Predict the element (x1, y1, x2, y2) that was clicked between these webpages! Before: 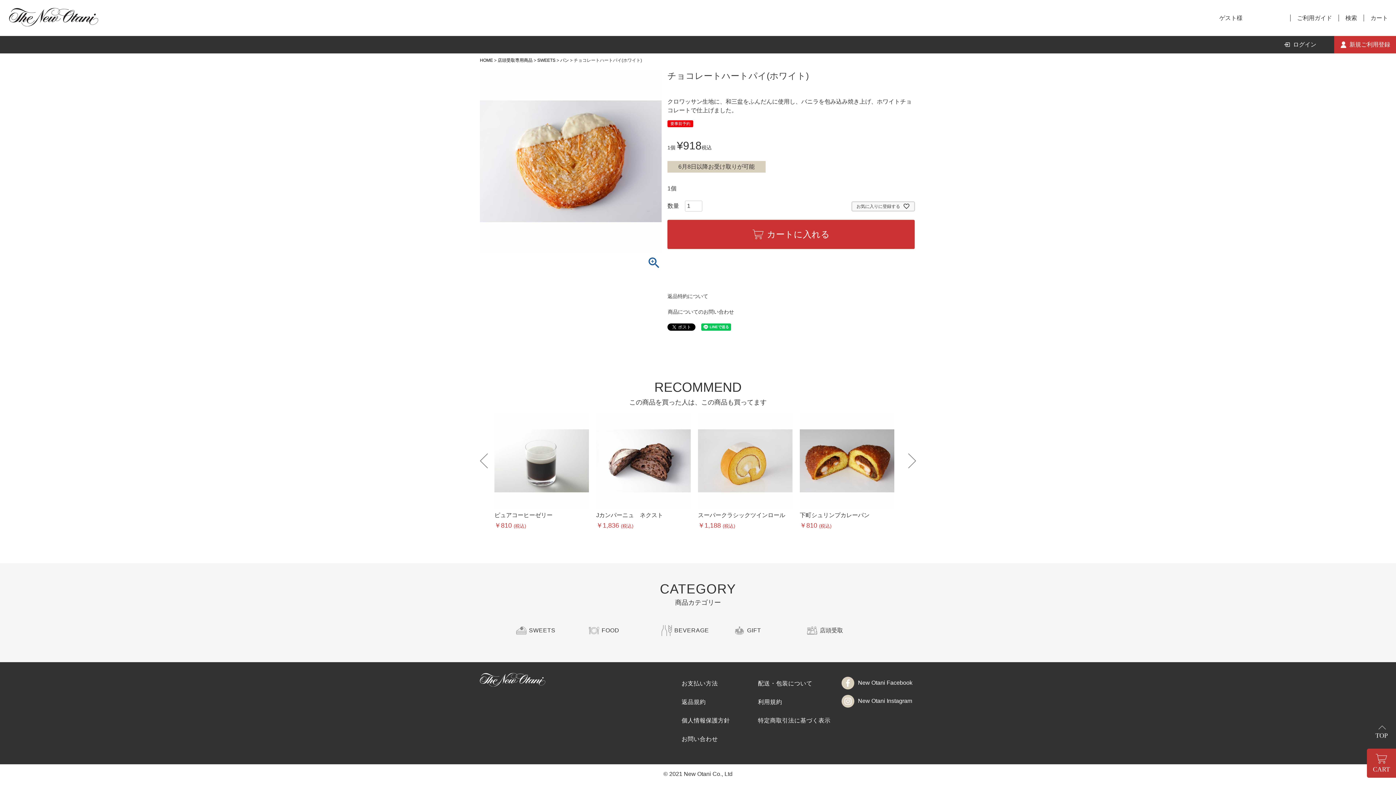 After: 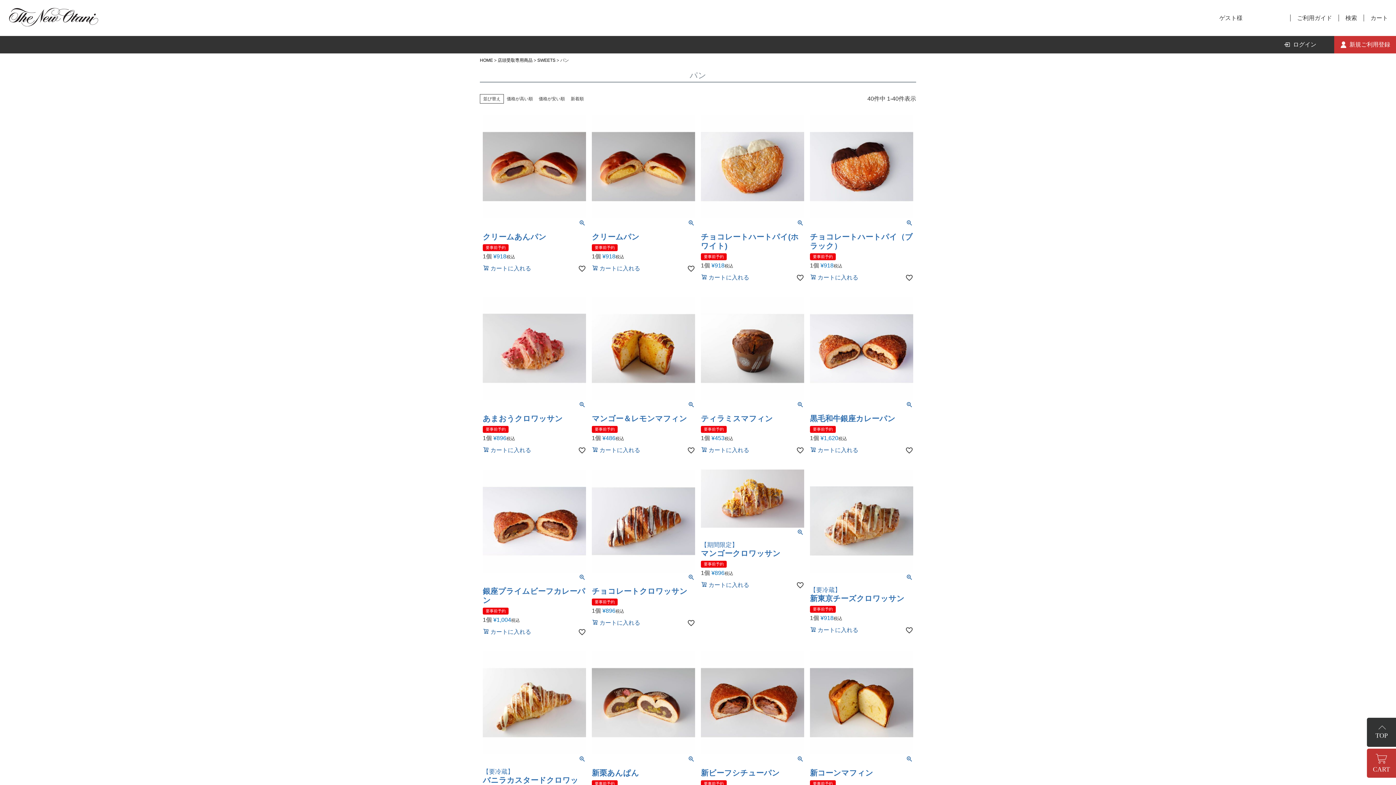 Action: label: パン bbox: (560, 57, 569, 62)